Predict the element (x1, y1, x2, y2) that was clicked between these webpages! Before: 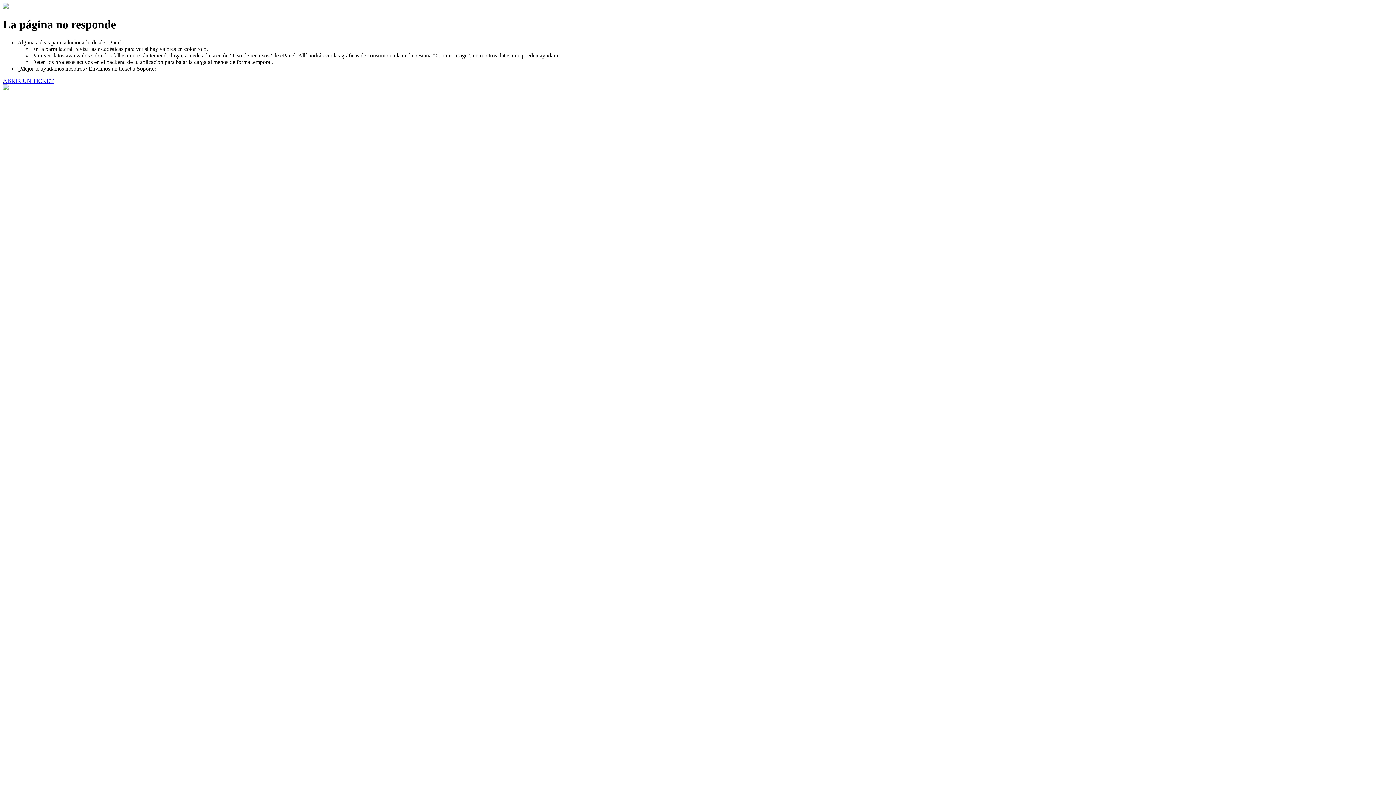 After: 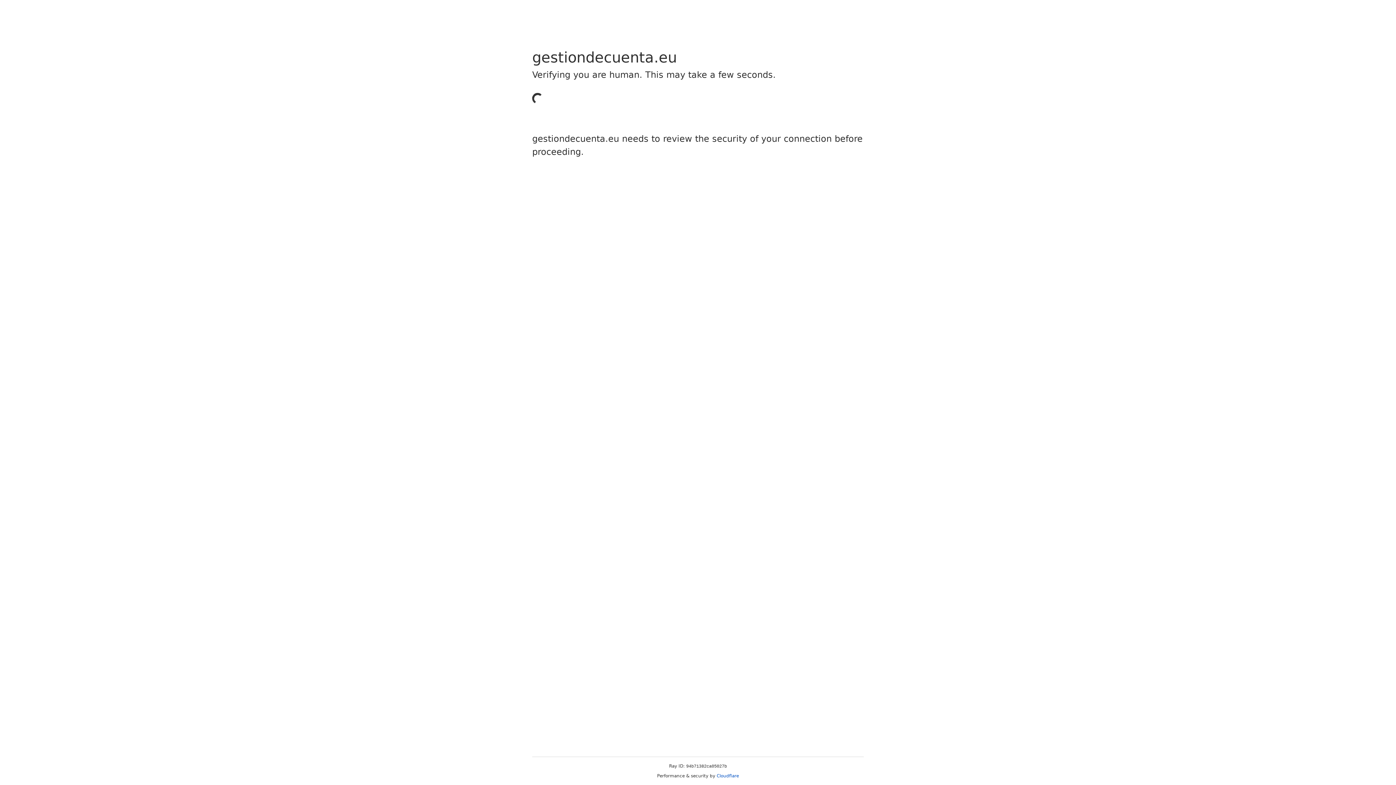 Action: label: ABRIR UN TICKET bbox: (2, 77, 53, 83)